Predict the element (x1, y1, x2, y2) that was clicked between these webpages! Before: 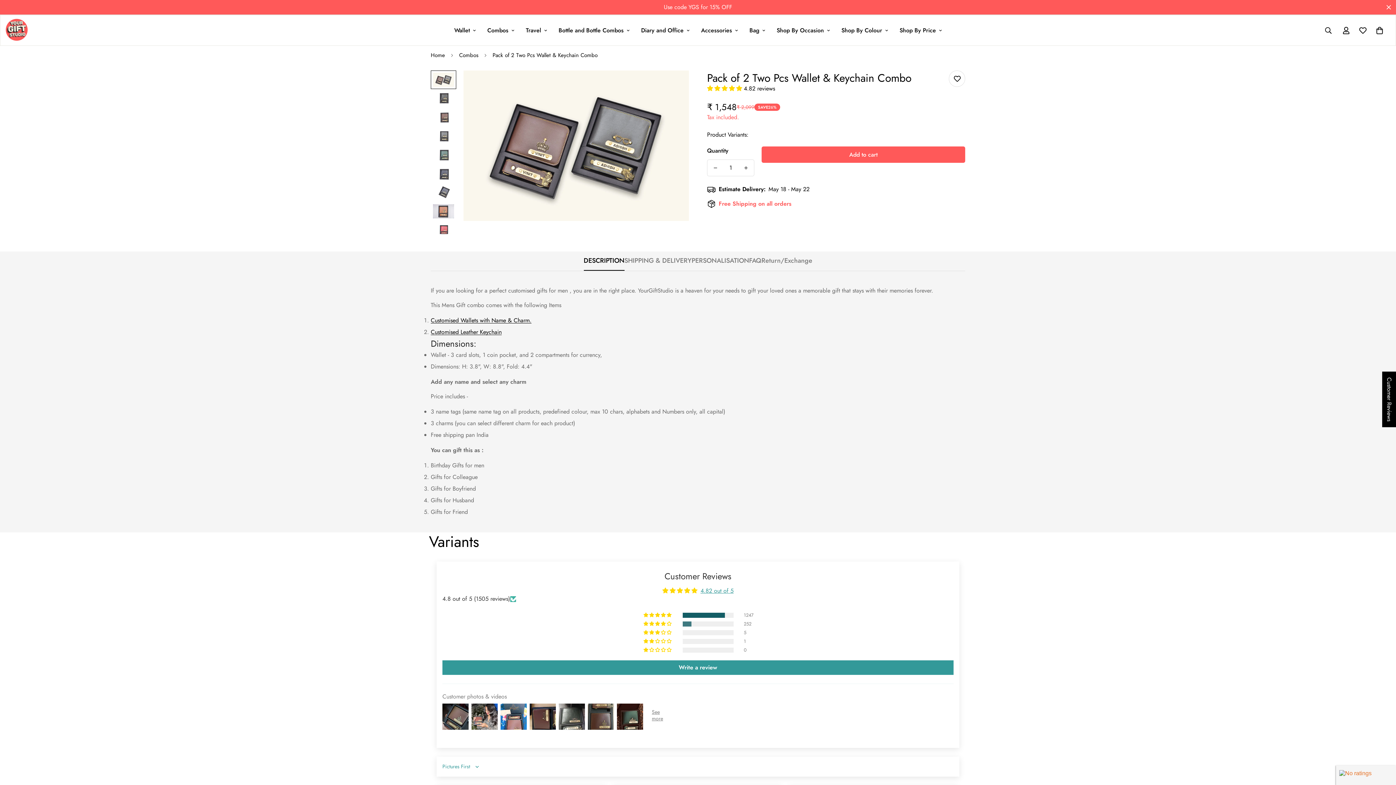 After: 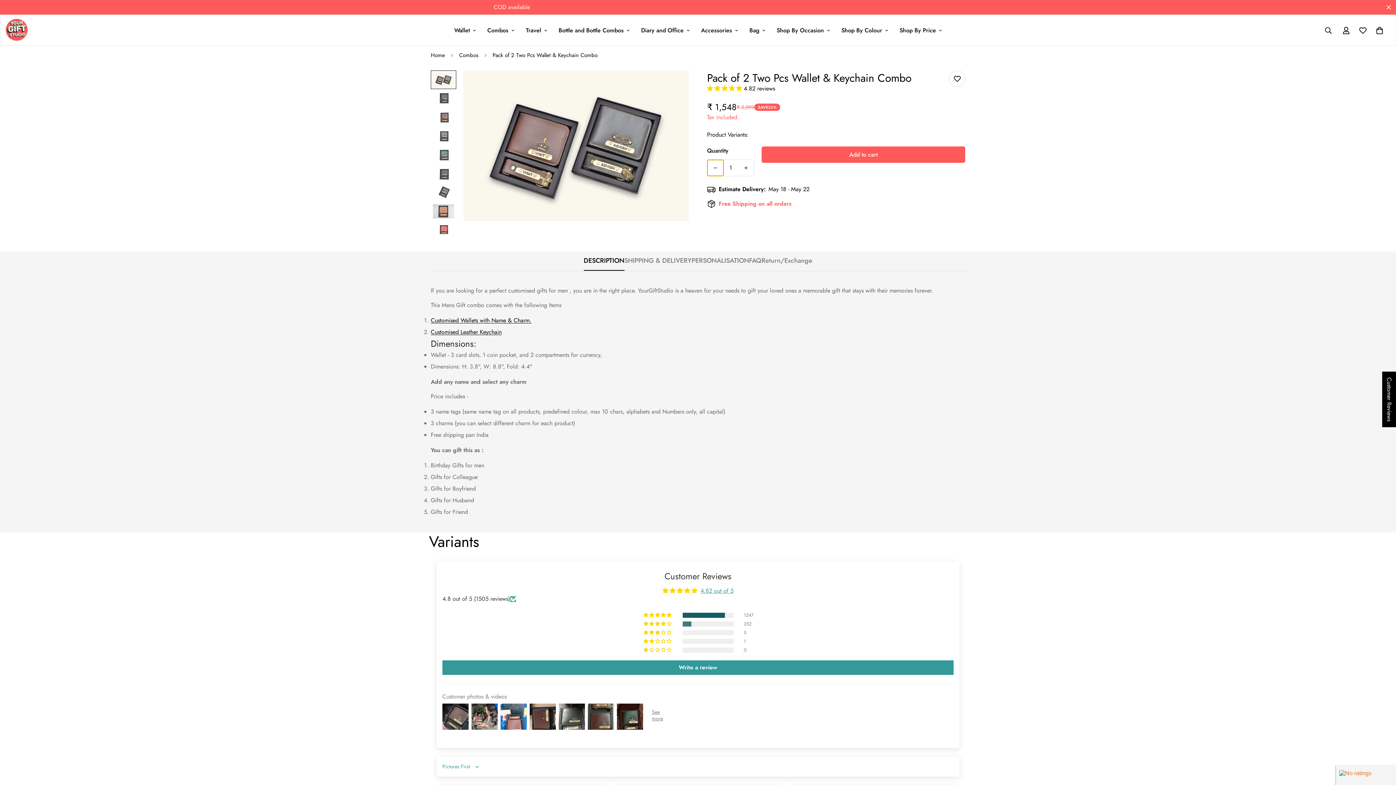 Action: label: Decrease quantity of Pack of 2 Two Pcs Wallet & Keychain Combo by one bbox: (707, 160, 723, 176)